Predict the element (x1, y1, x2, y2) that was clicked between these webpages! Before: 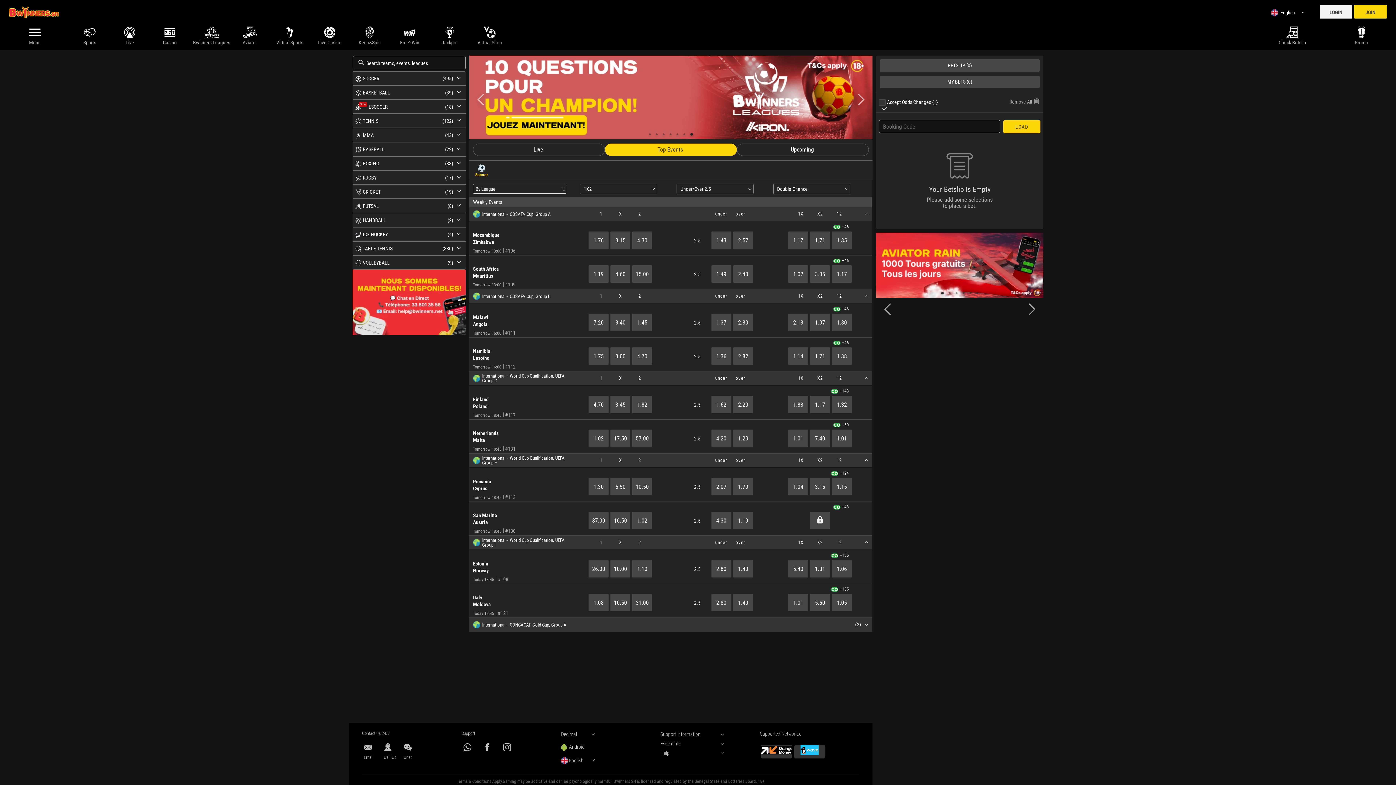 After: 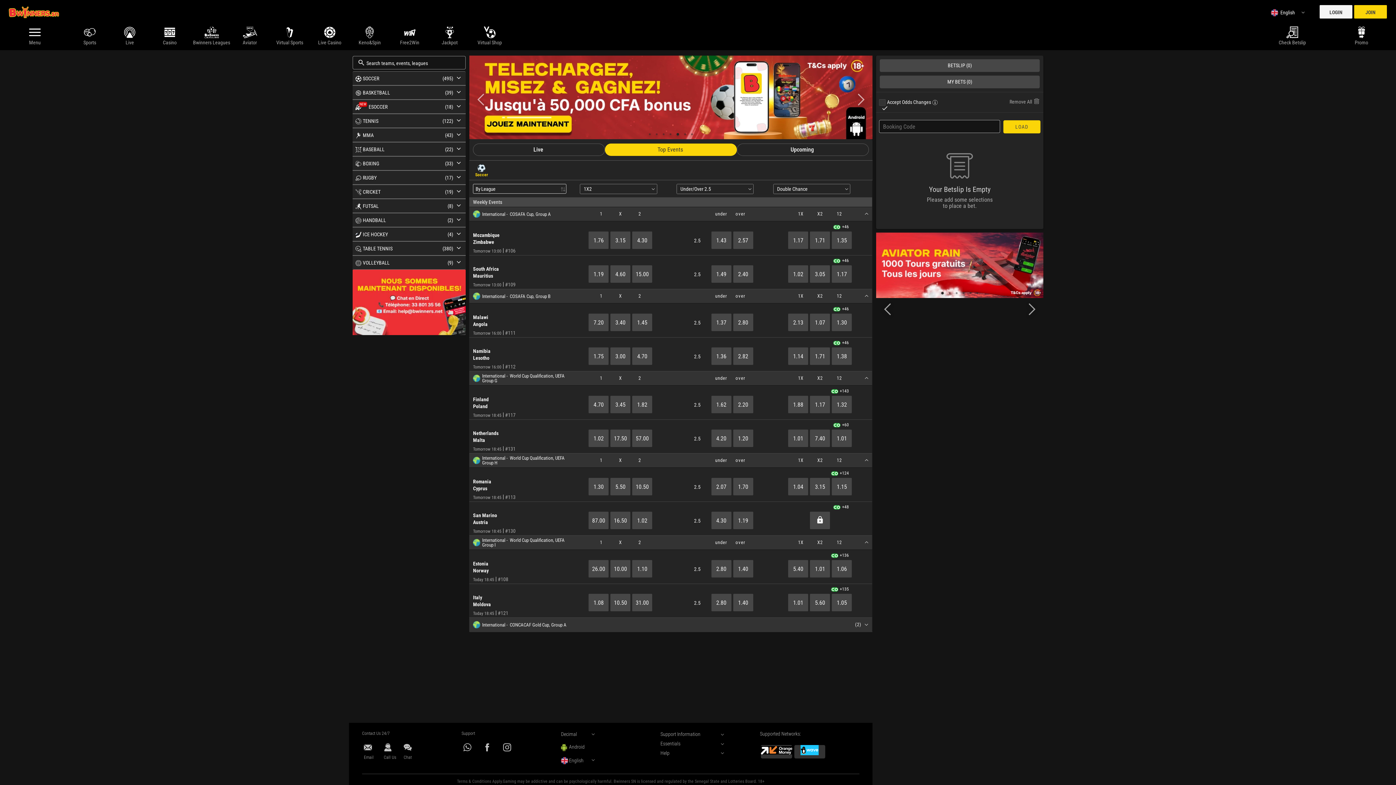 Action: bbox: (352, 71, 465, 77)